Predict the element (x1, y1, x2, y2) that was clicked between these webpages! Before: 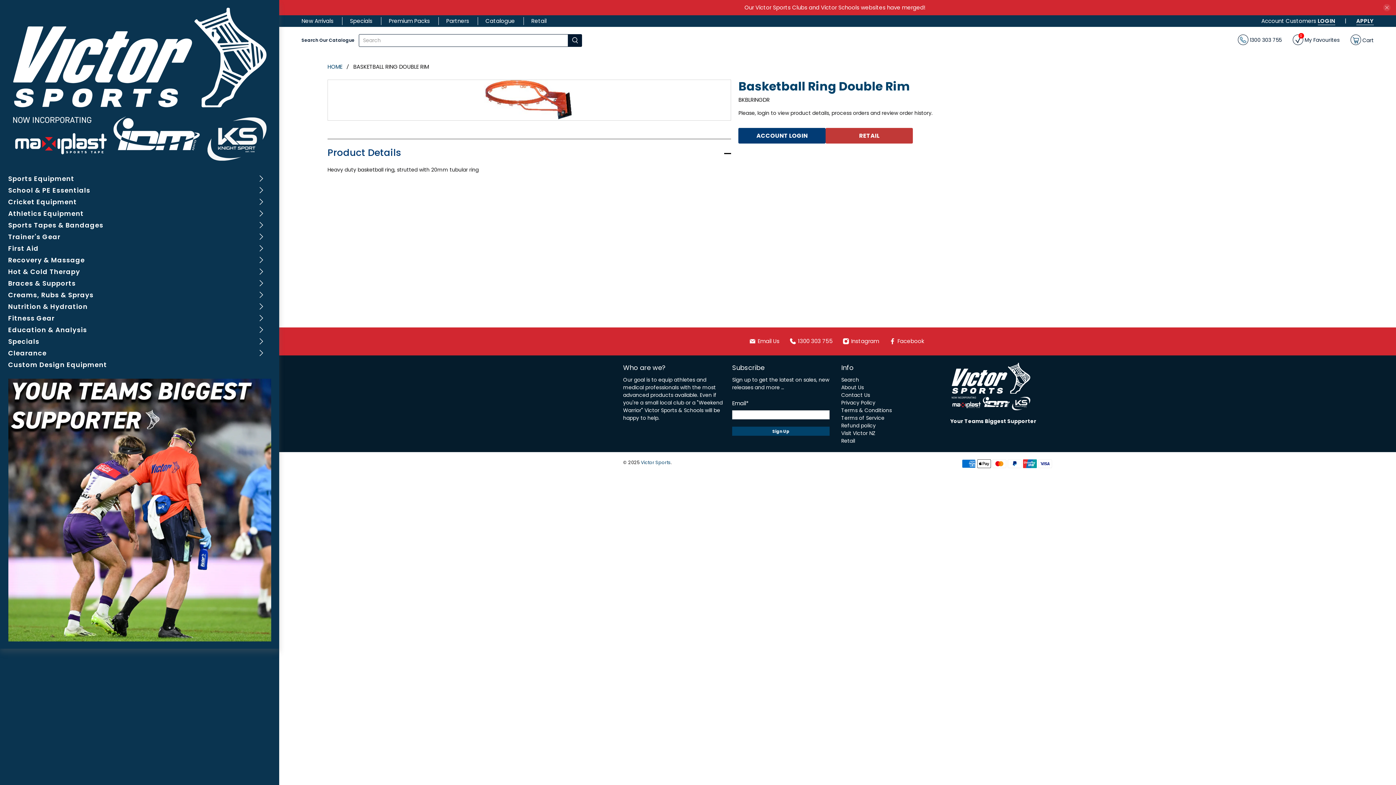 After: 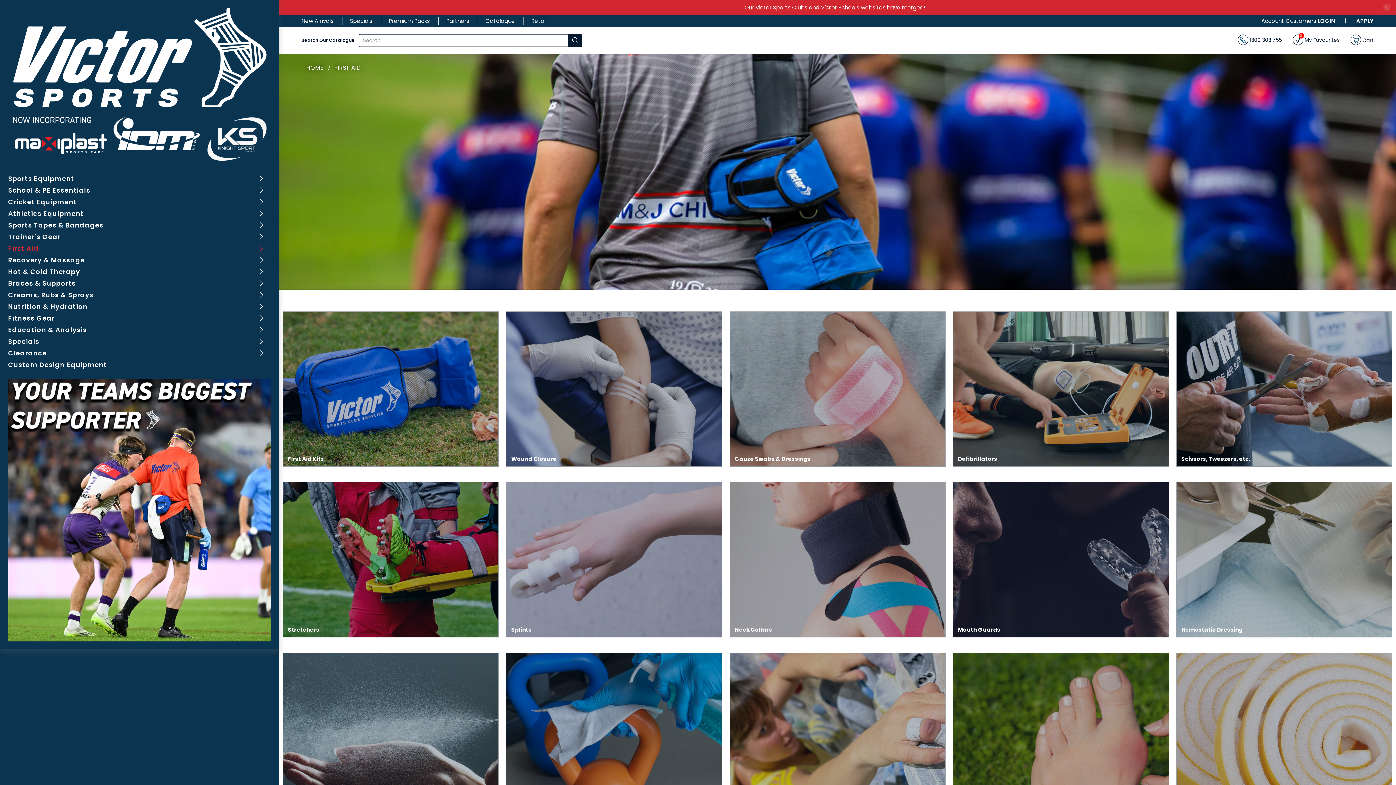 Action: bbox: (8, 243, 271, 255) label: First Aid